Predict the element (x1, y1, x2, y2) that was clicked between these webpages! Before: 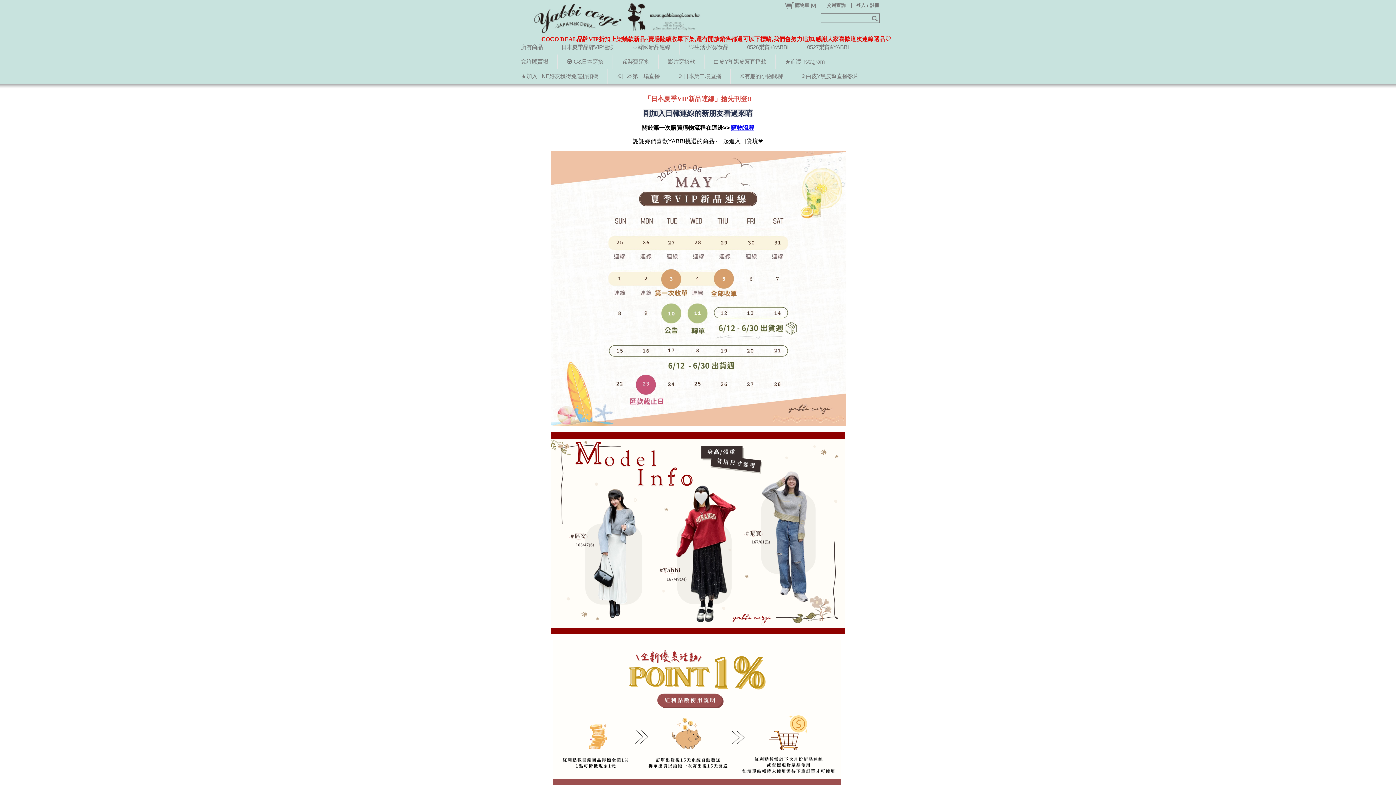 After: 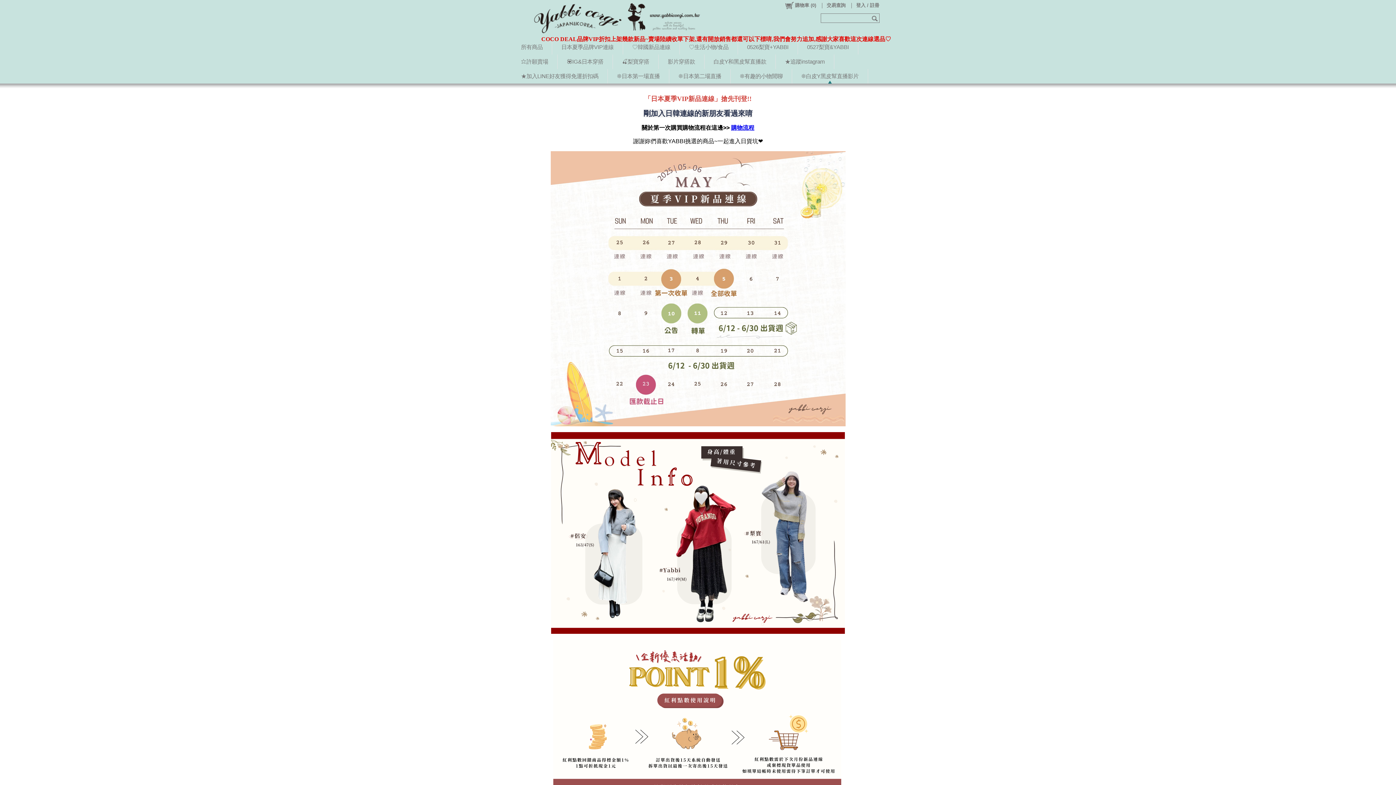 Action: bbox: (792, 69, 868, 83) label: ❊白皮Y黑皮幫直播影片